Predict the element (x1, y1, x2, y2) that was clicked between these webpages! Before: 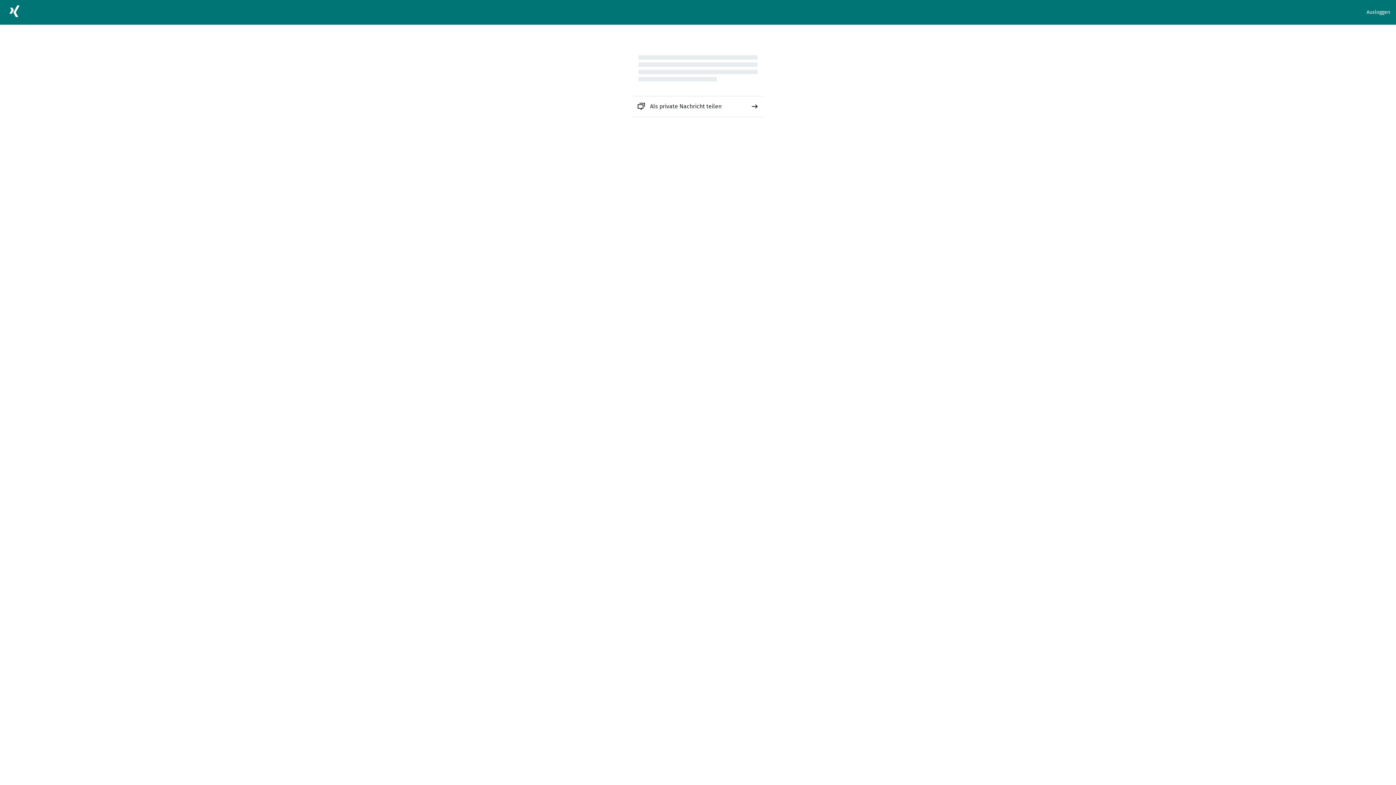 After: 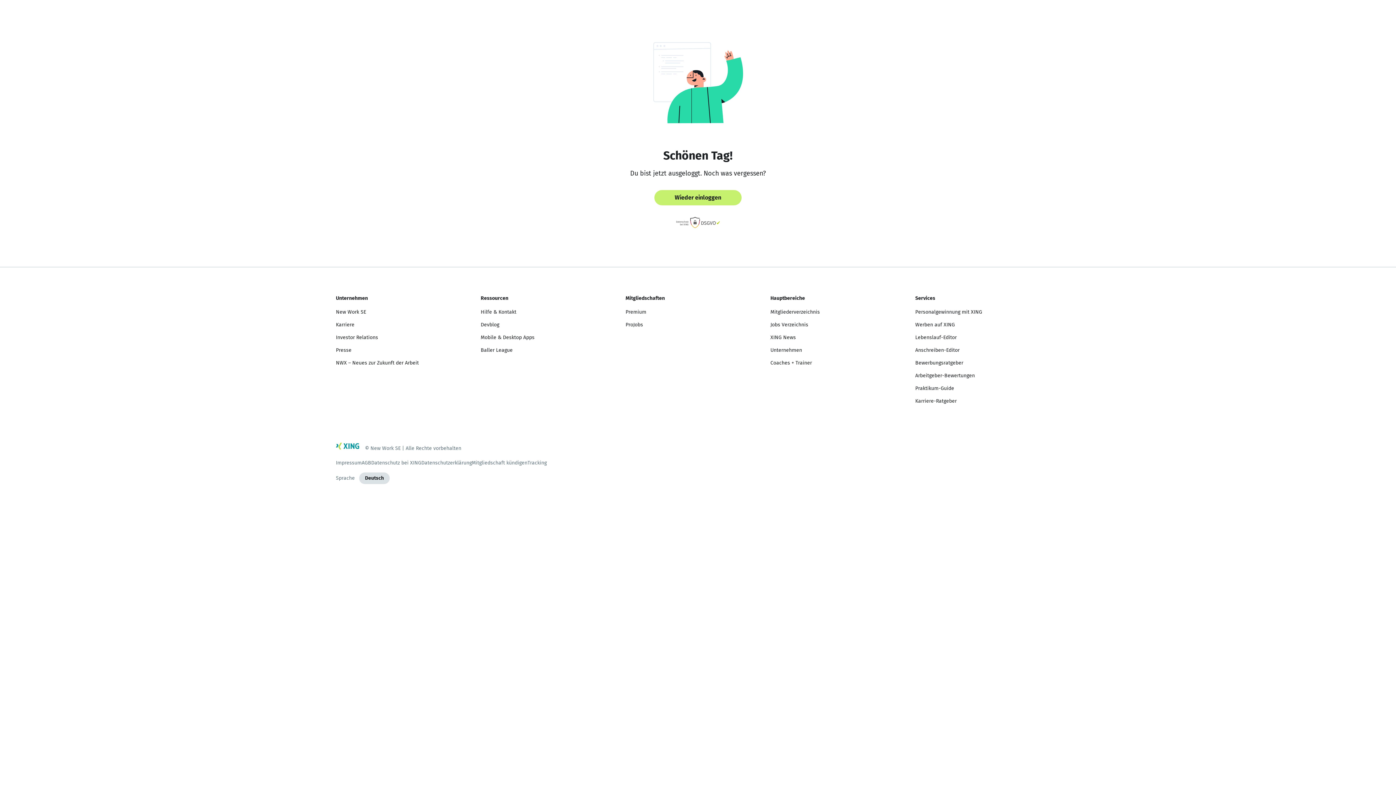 Action: label: Ausloggen bbox: (1366, 8, 1390, 16)